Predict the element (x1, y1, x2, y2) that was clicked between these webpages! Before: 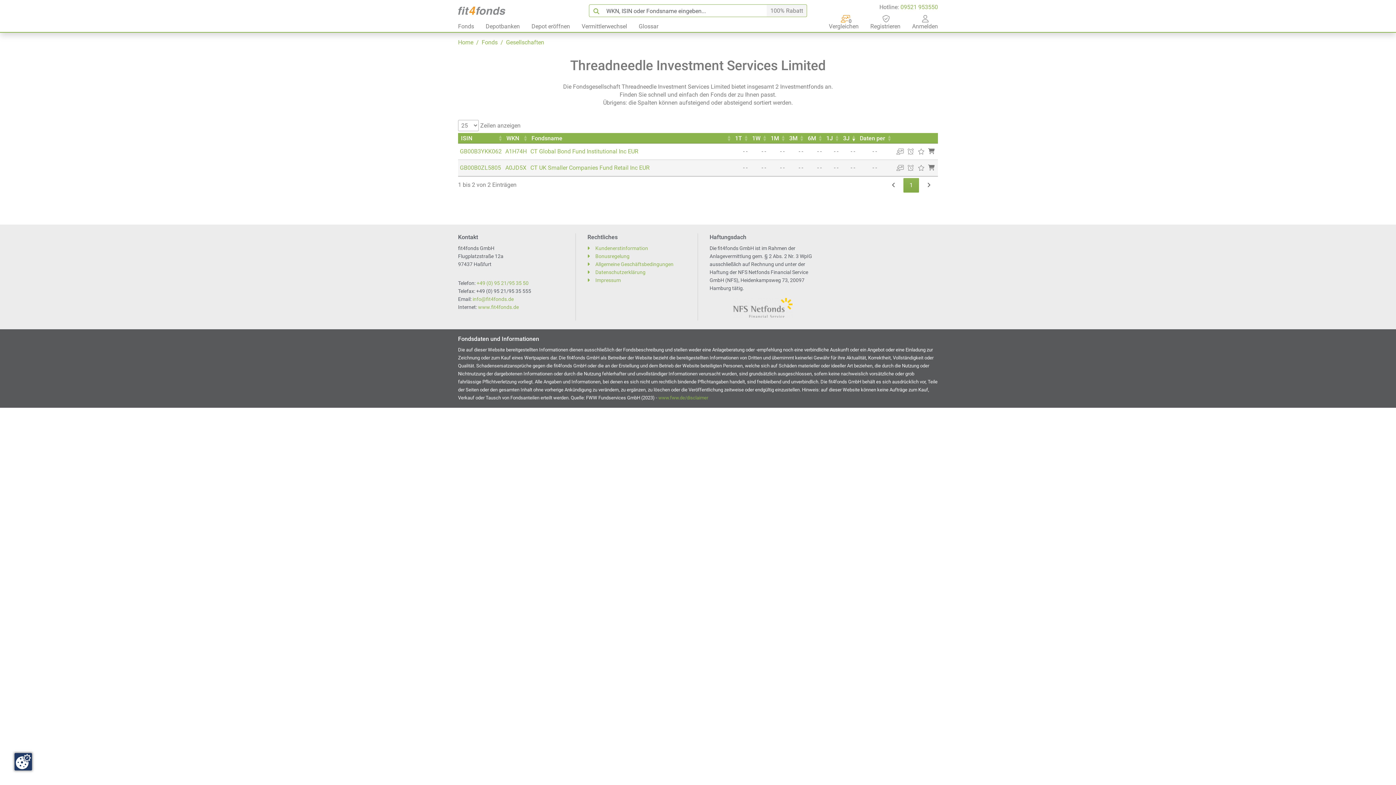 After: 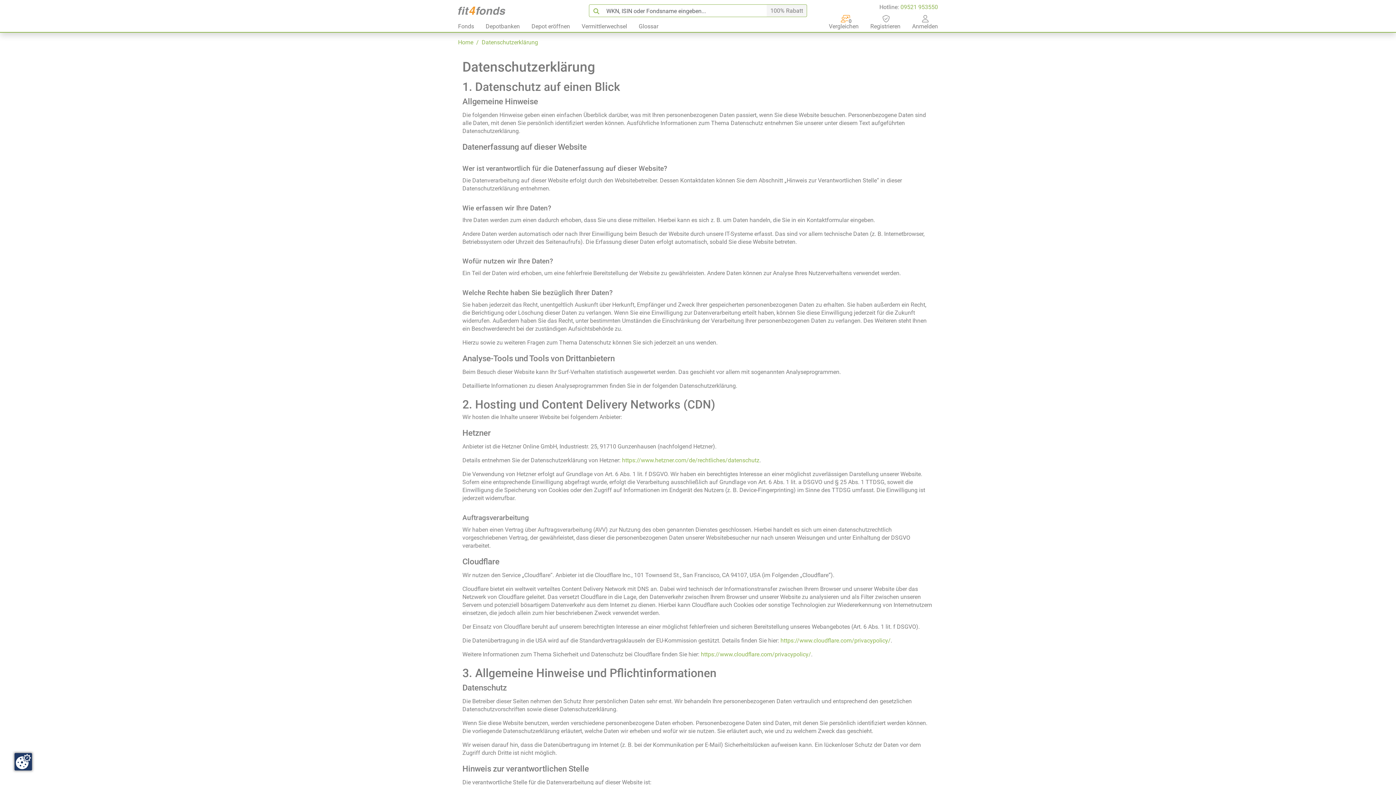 Action: label: Datenschutzerklärung bbox: (595, 269, 645, 275)